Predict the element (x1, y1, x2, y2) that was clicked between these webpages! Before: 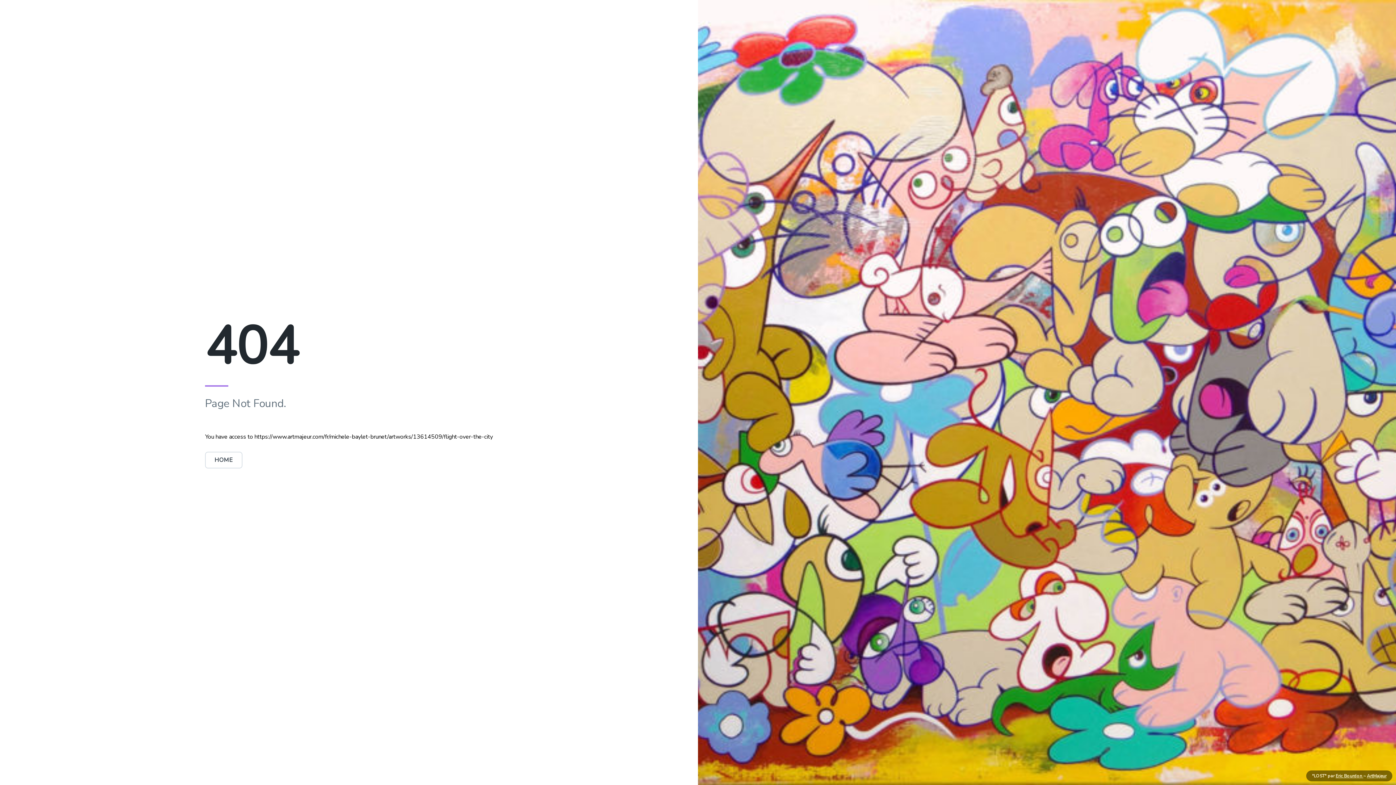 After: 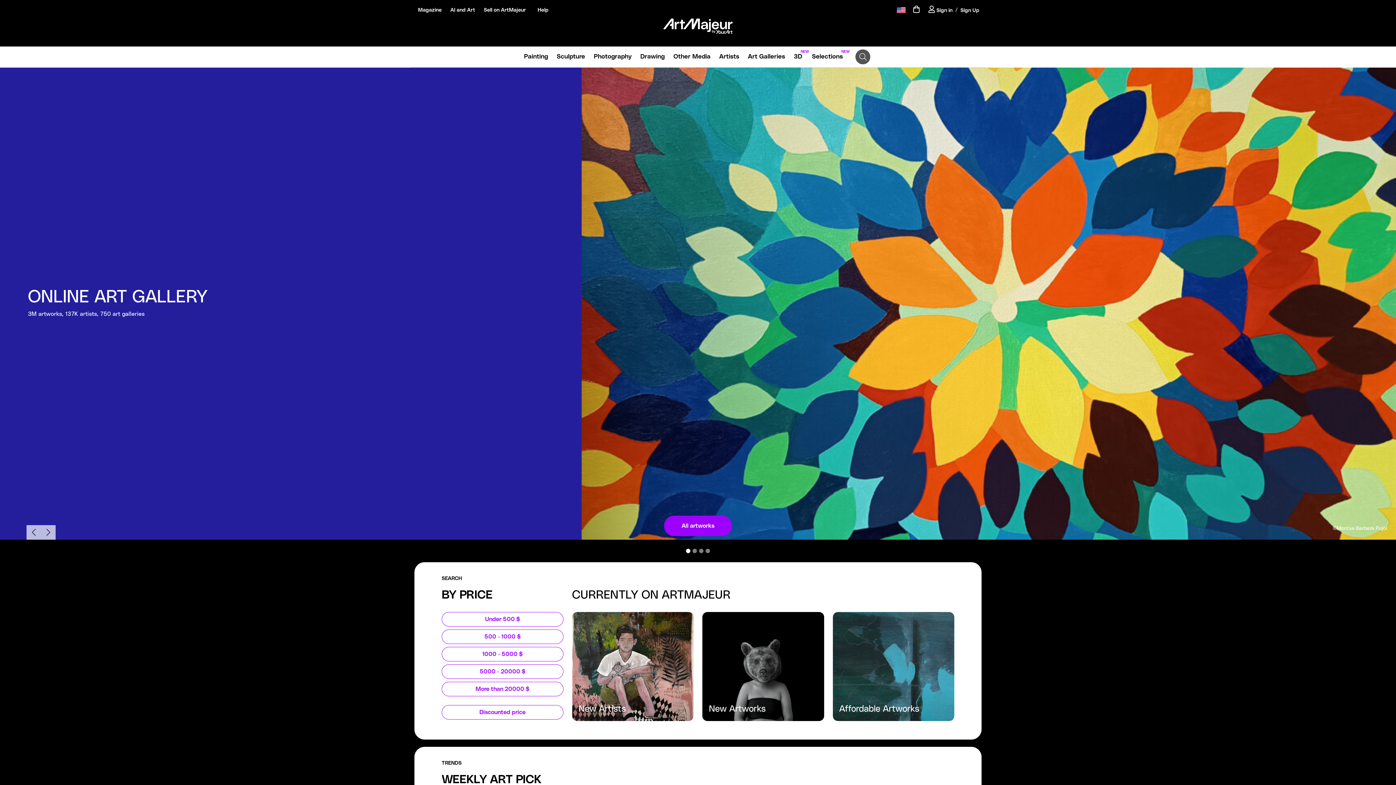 Action: label: ArtMajeur bbox: (1367, 773, 1386, 779)